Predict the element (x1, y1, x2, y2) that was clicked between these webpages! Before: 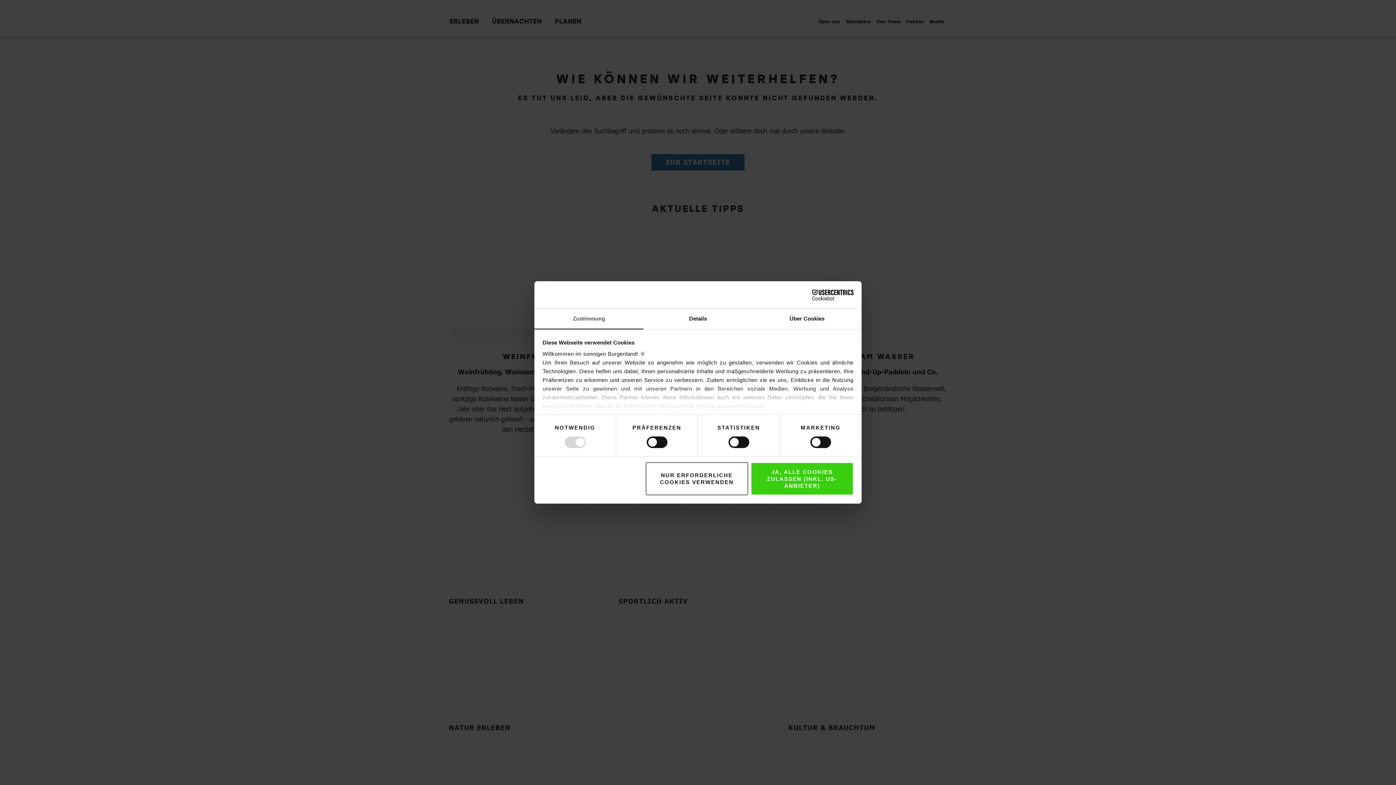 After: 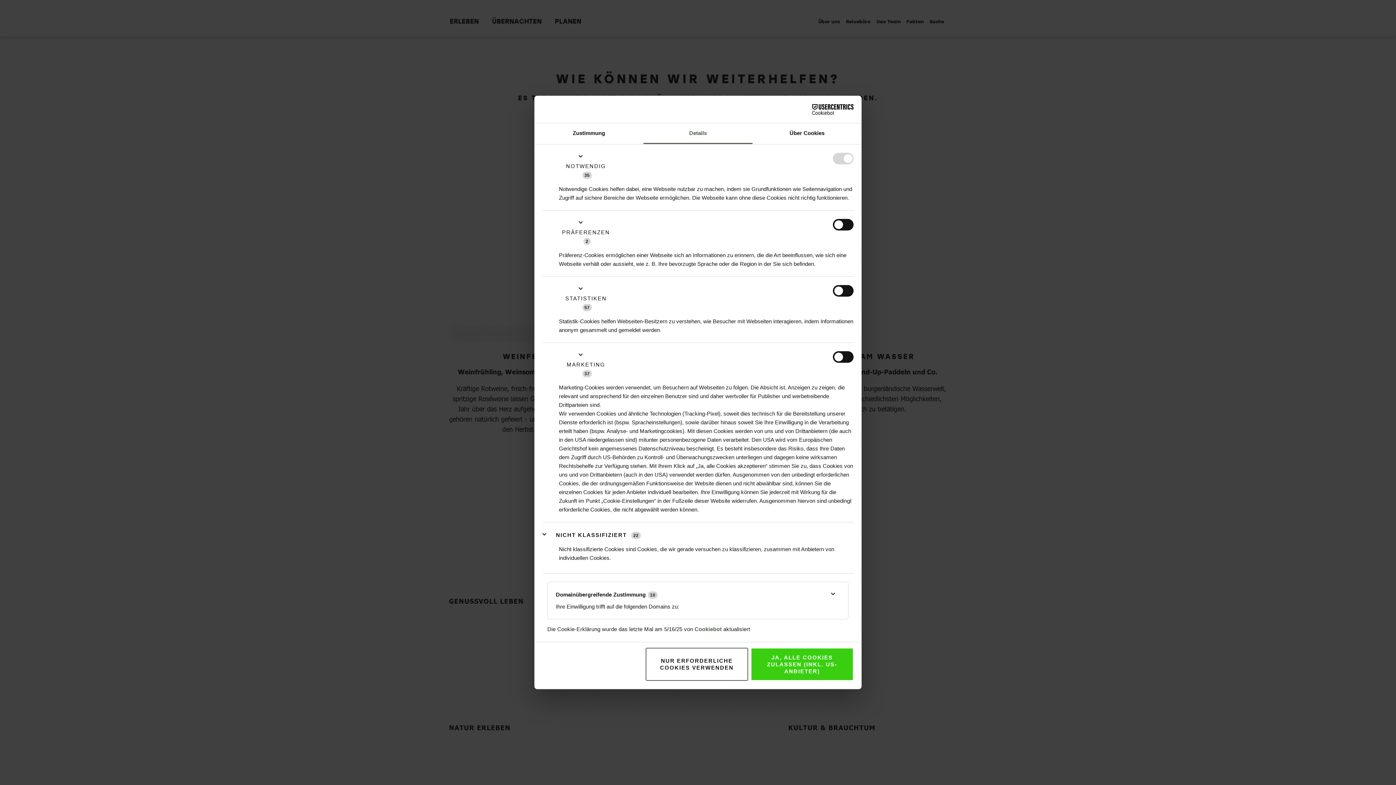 Action: label: Details bbox: (643, 313, 752, 334)